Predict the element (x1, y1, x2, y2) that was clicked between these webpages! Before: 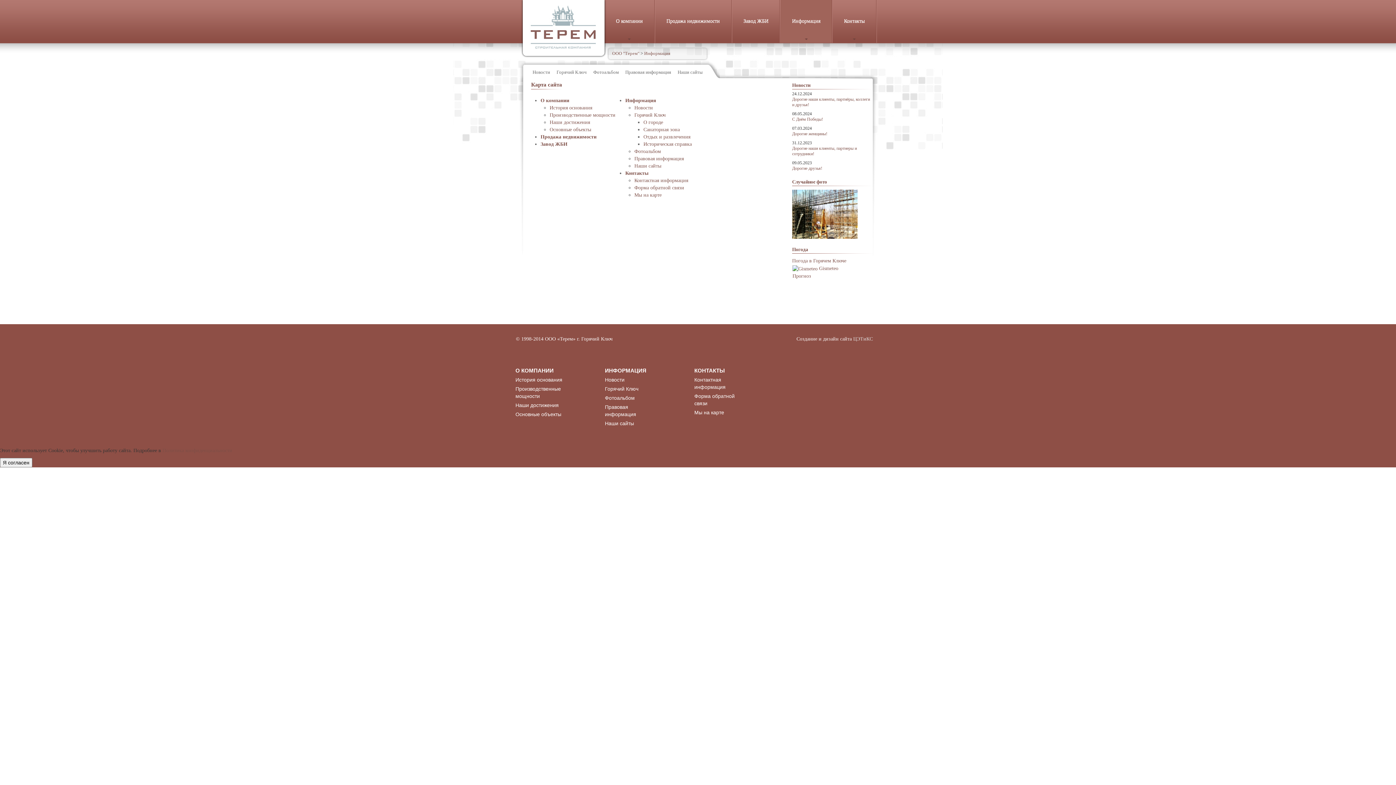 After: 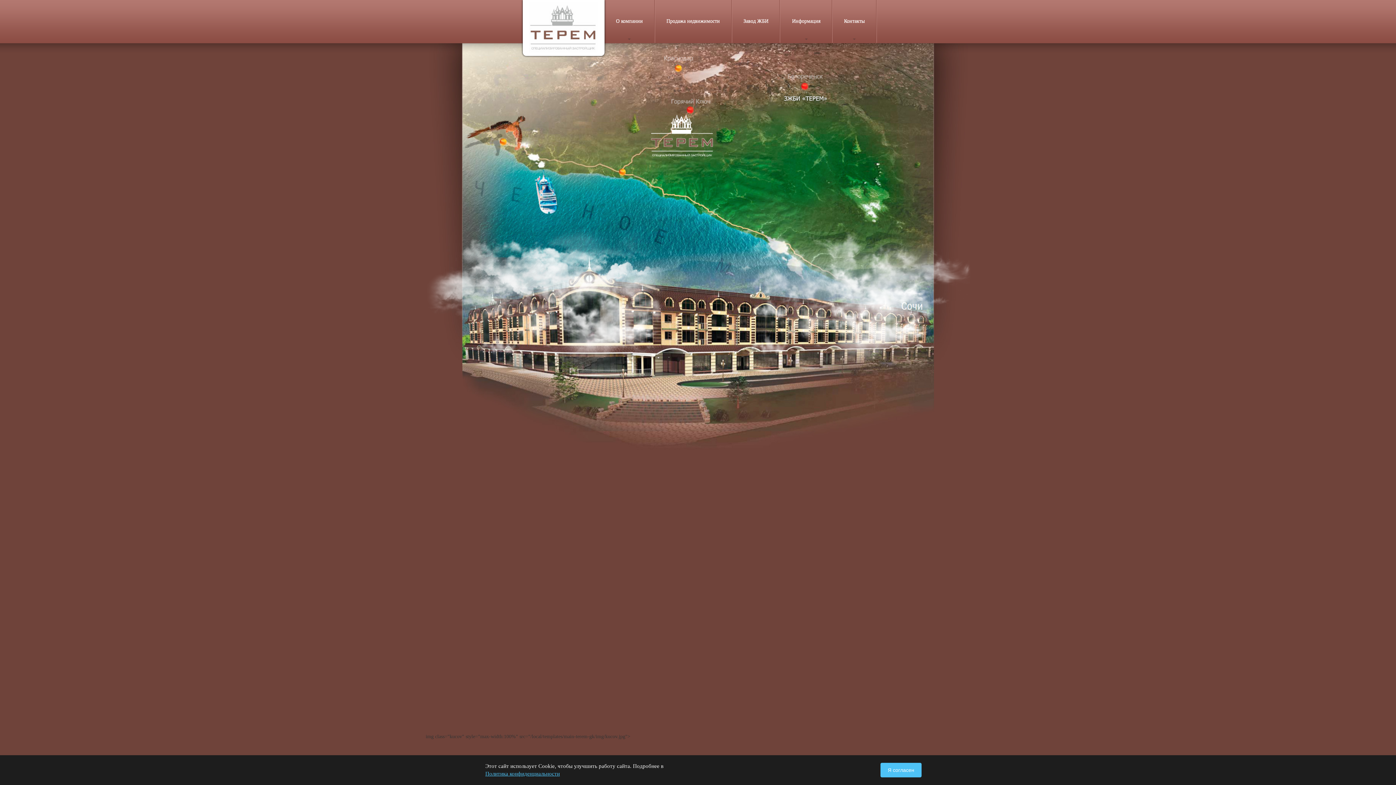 Action: bbox: (612, 50, 639, 56) label: ООО "Терем"